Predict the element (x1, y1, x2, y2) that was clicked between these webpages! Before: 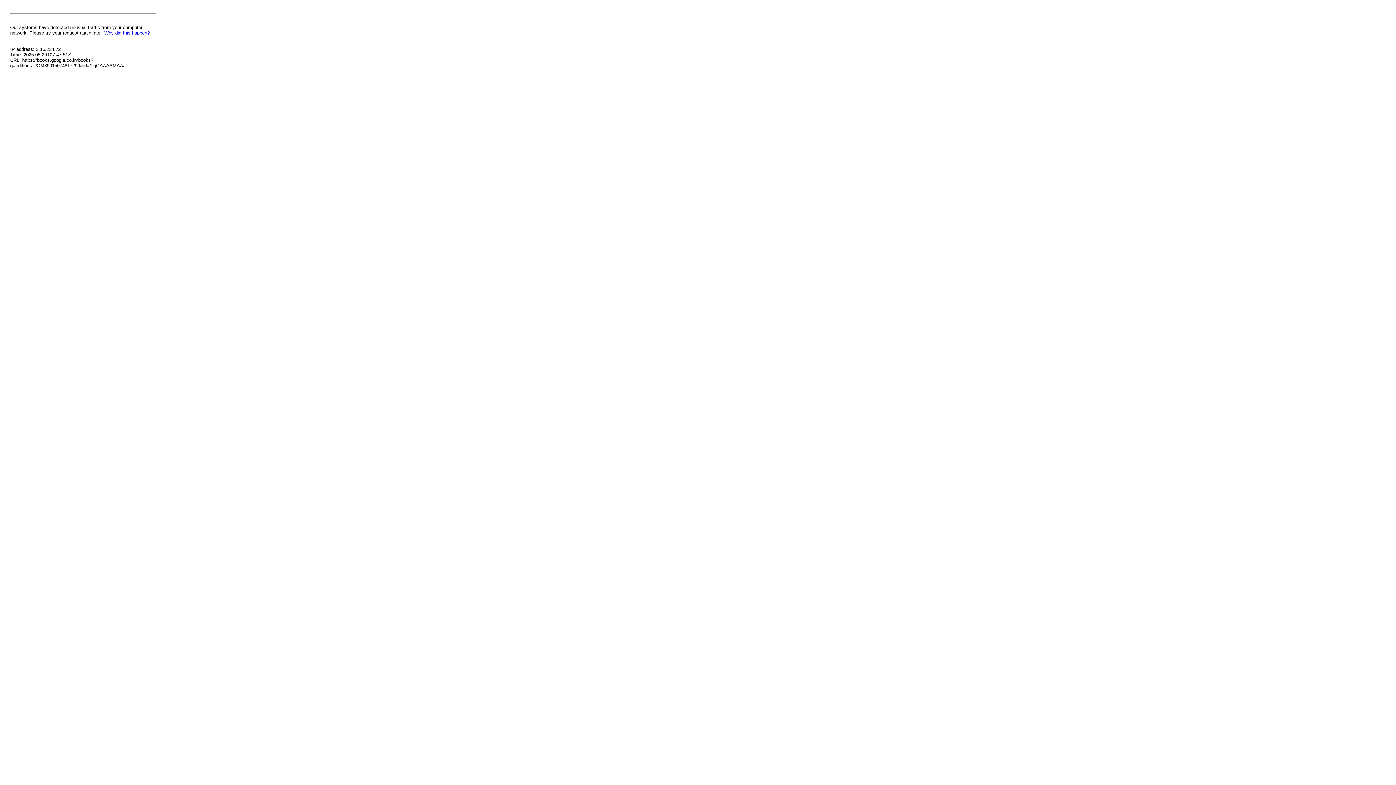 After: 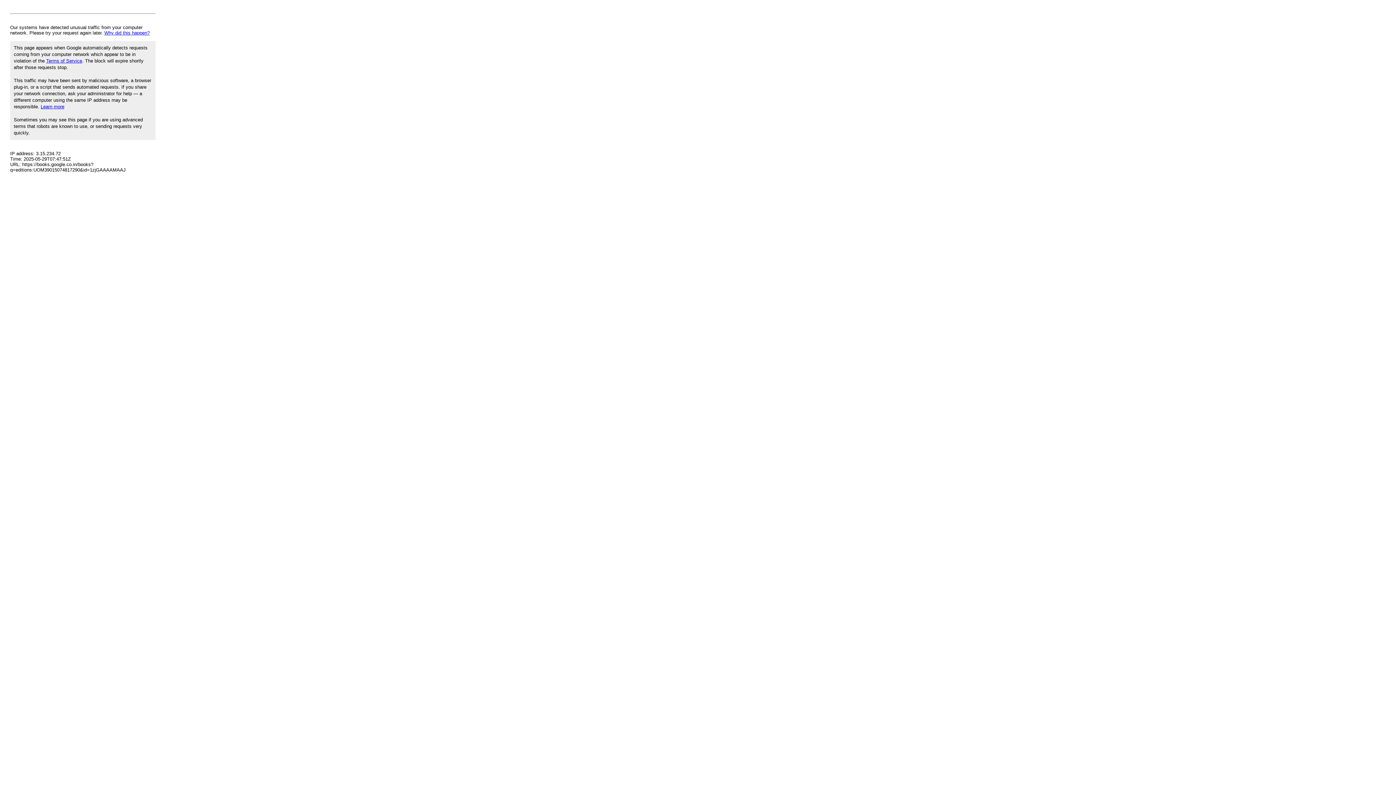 Action: bbox: (104, 30, 149, 35) label: Why did this happen?